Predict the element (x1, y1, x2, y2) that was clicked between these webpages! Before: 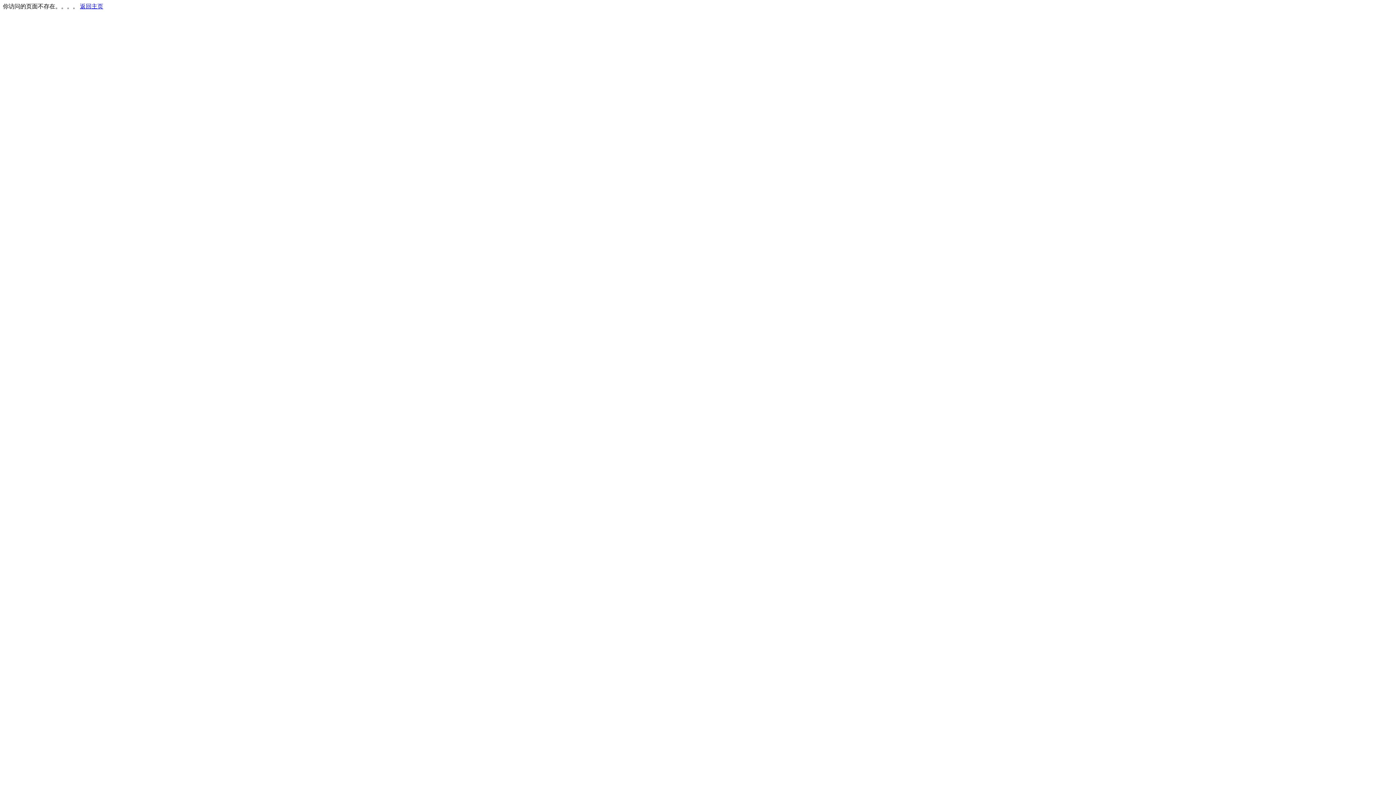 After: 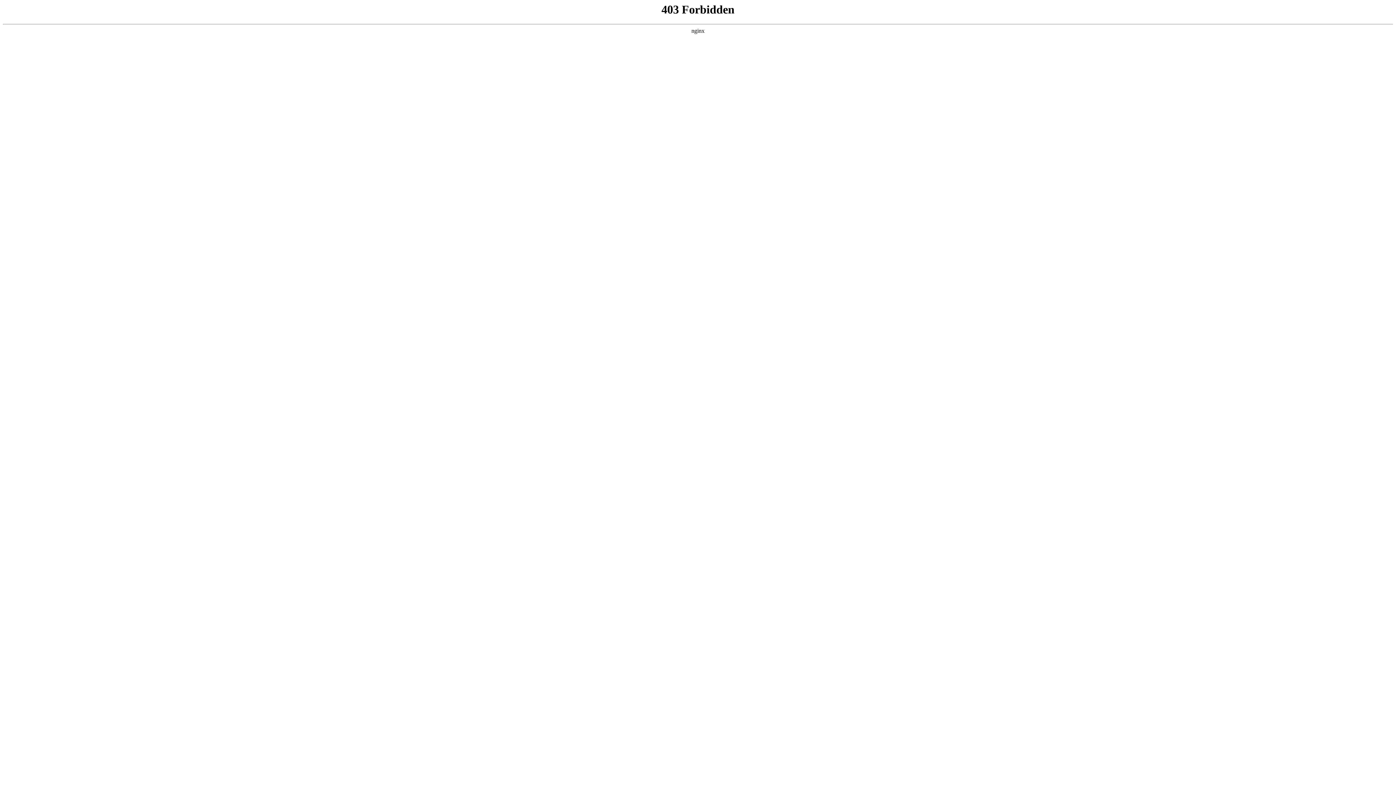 Action: bbox: (80, 3, 103, 9) label: 返回主页